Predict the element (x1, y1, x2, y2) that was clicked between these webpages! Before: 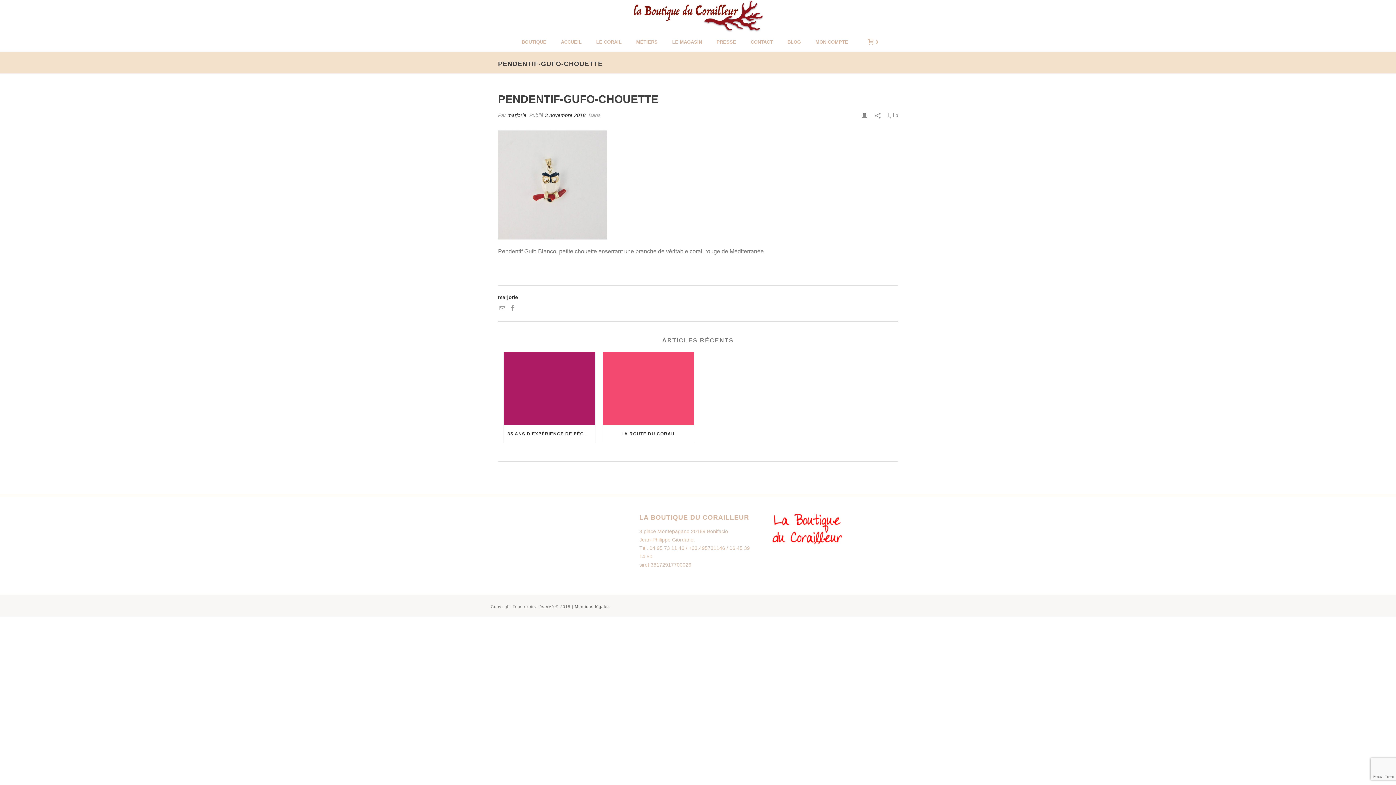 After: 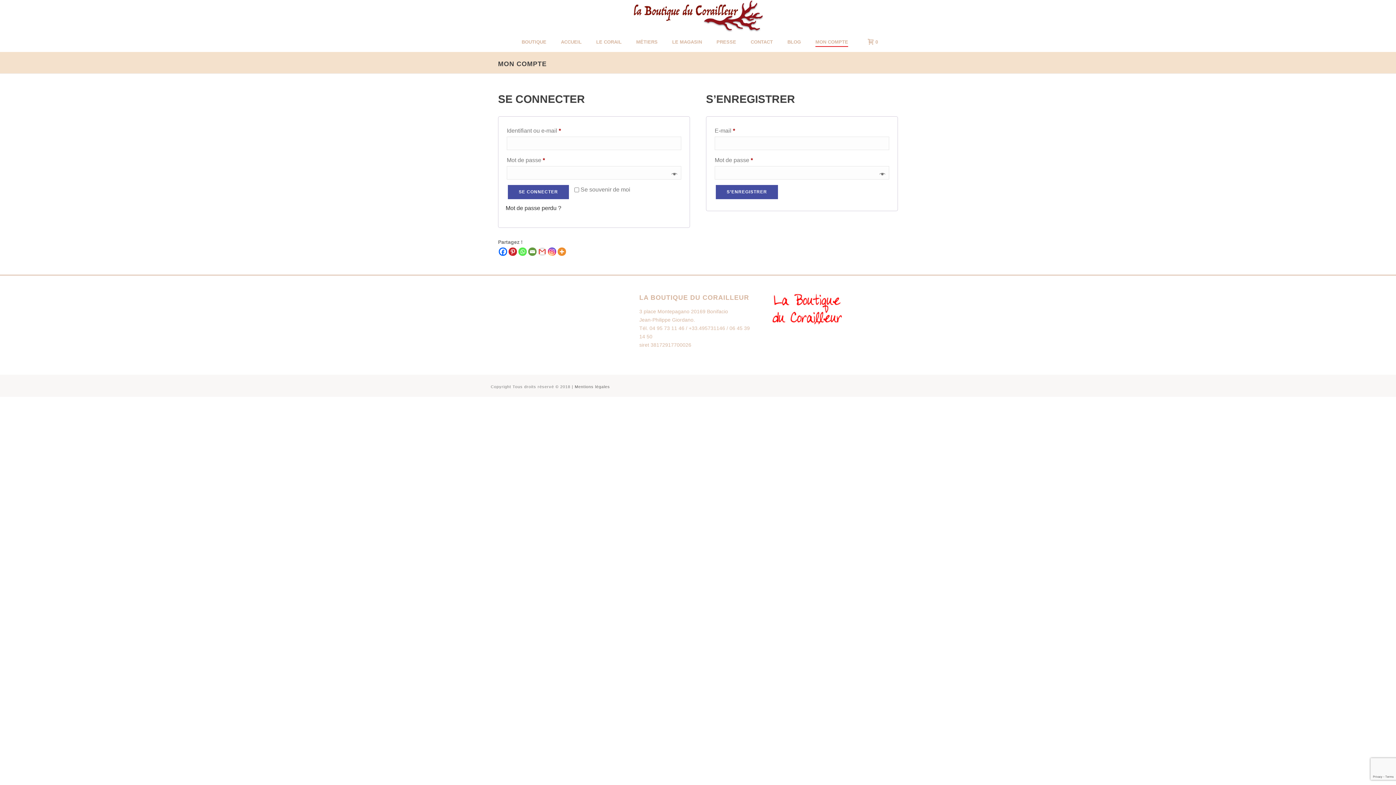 Action: bbox: (808, 32, 855, 52) label: MON COMPTE